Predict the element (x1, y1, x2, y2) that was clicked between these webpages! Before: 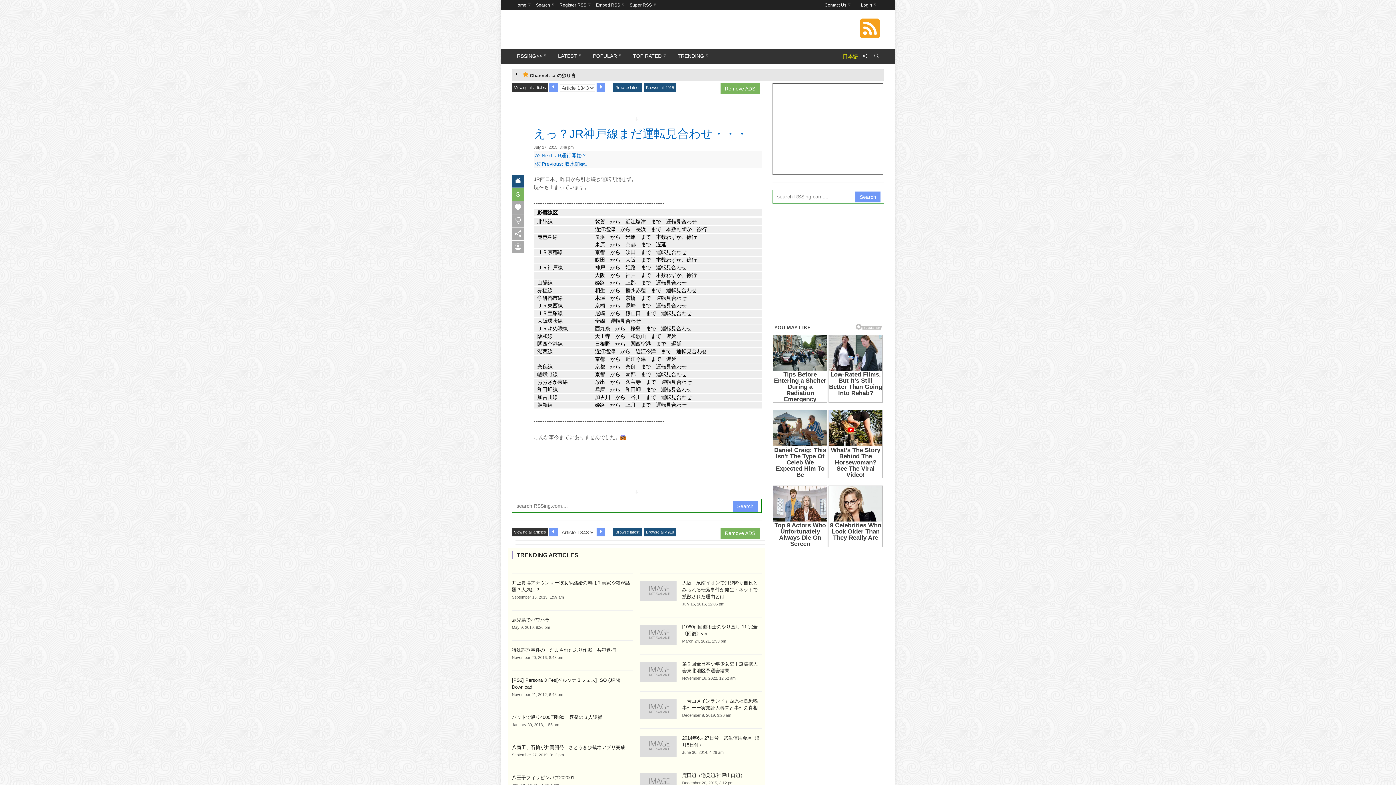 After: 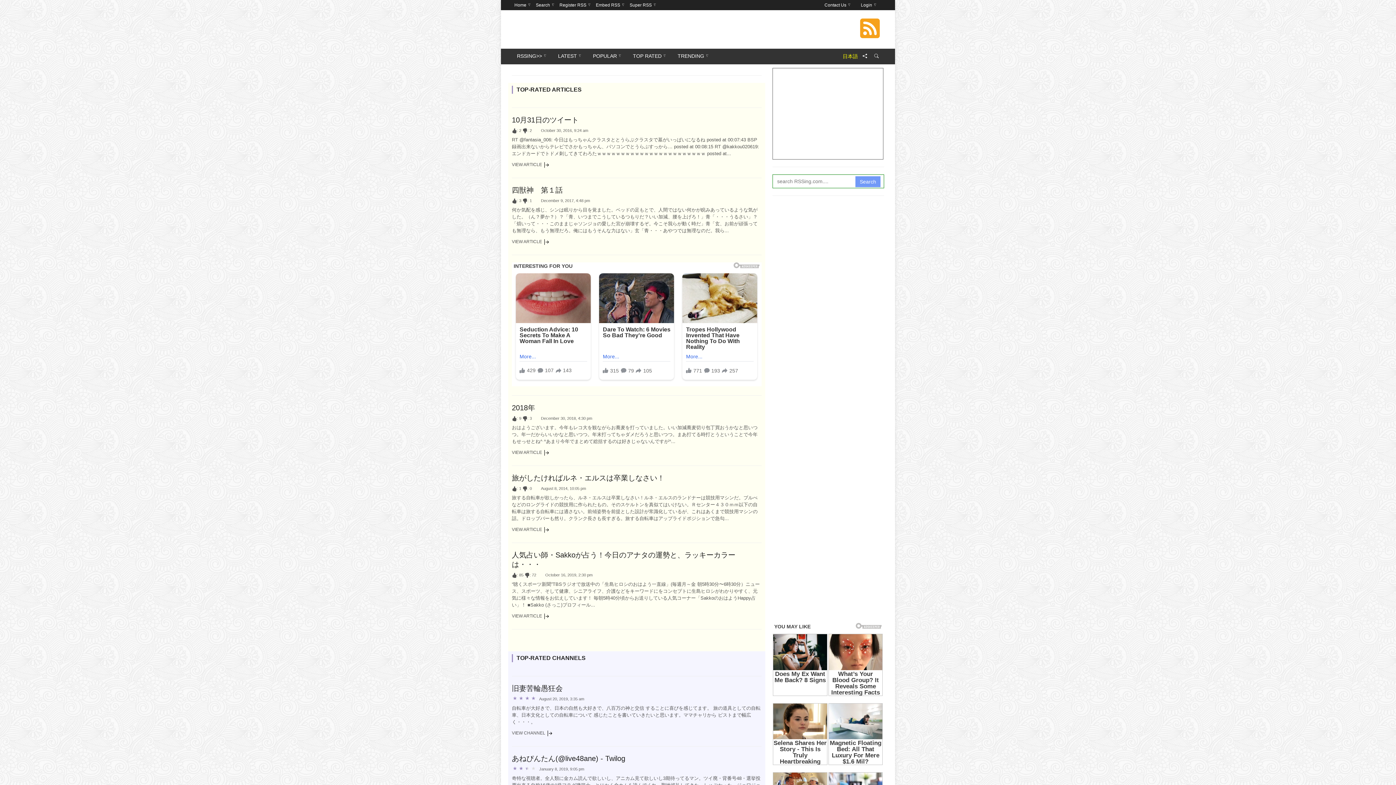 Action: bbox: (628, 48, 671, 64) label: TOP RATED